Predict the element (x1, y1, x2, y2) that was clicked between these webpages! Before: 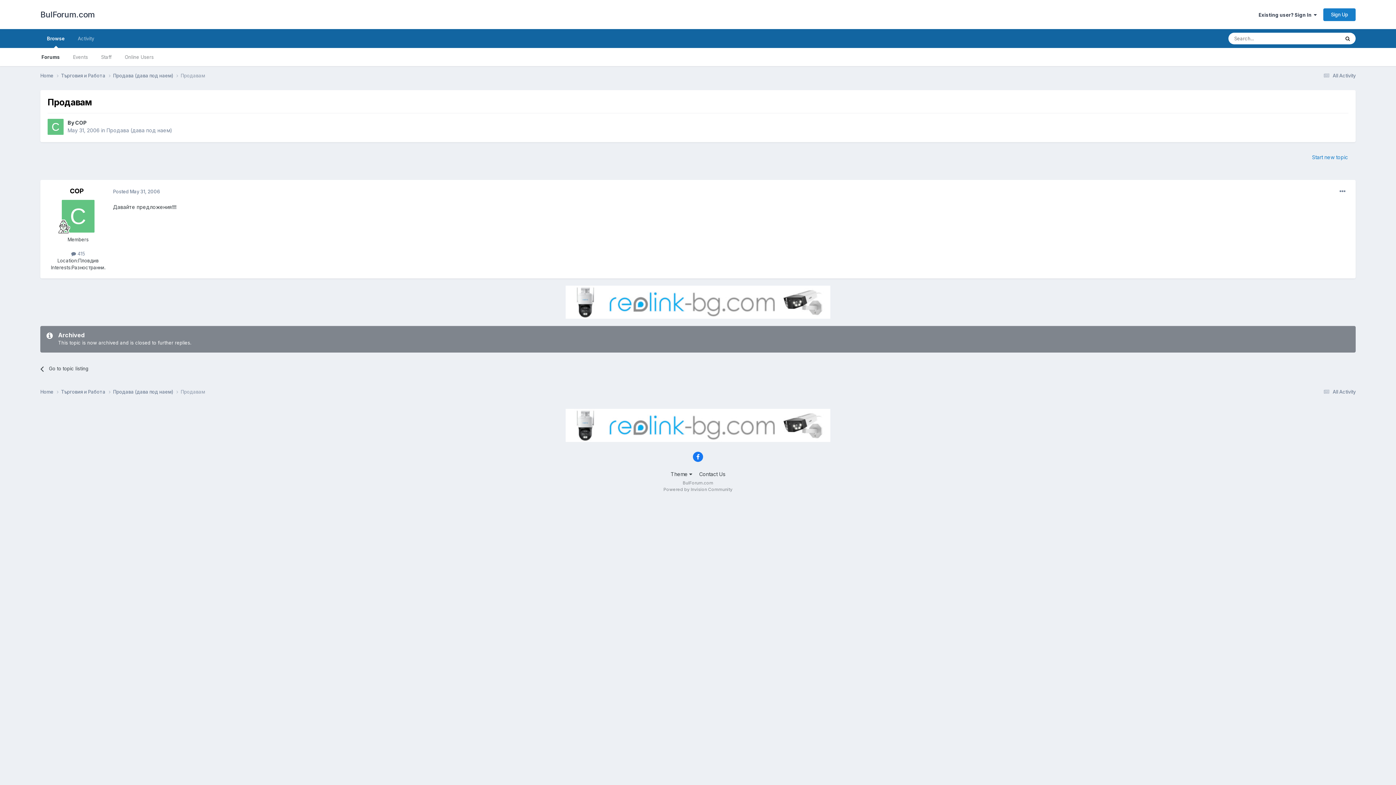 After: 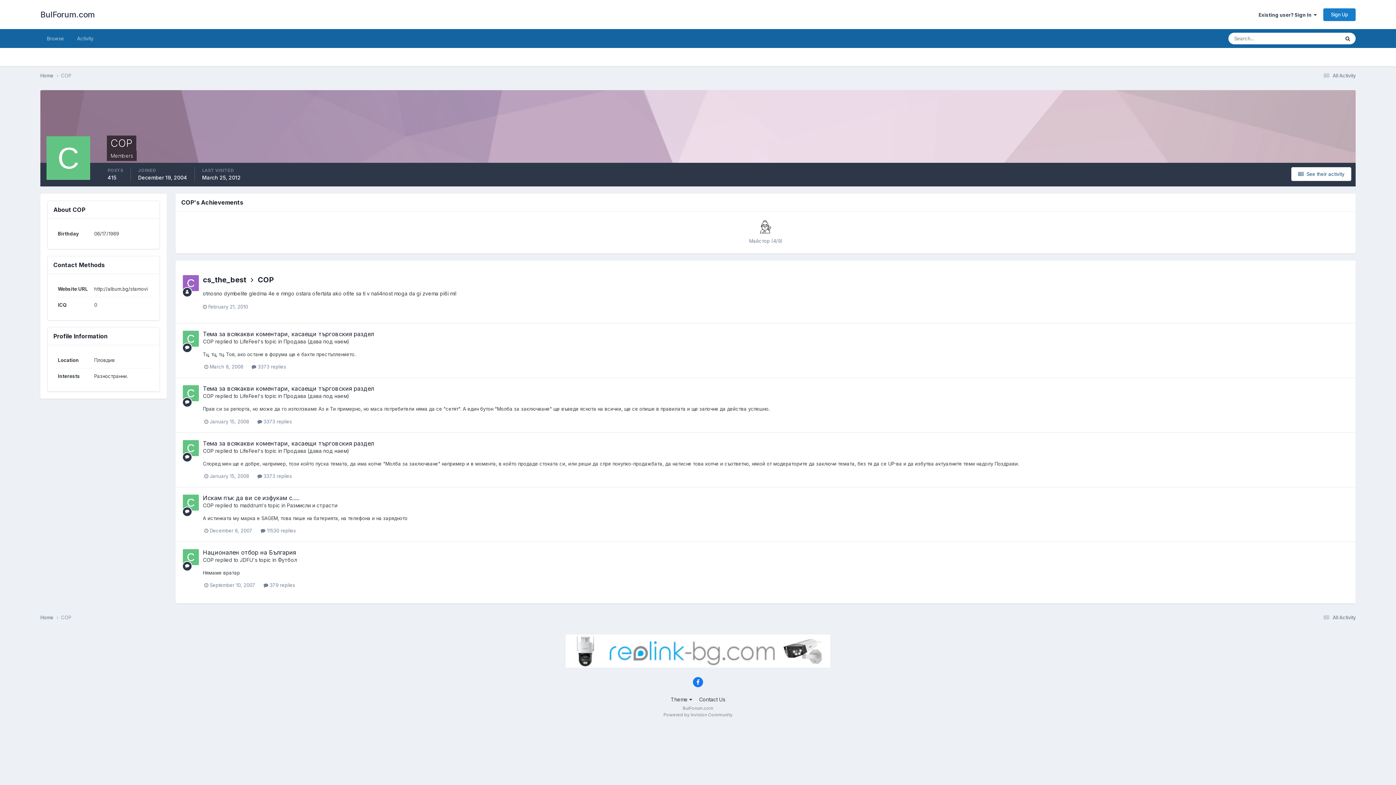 Action: bbox: (61, 200, 94, 232)